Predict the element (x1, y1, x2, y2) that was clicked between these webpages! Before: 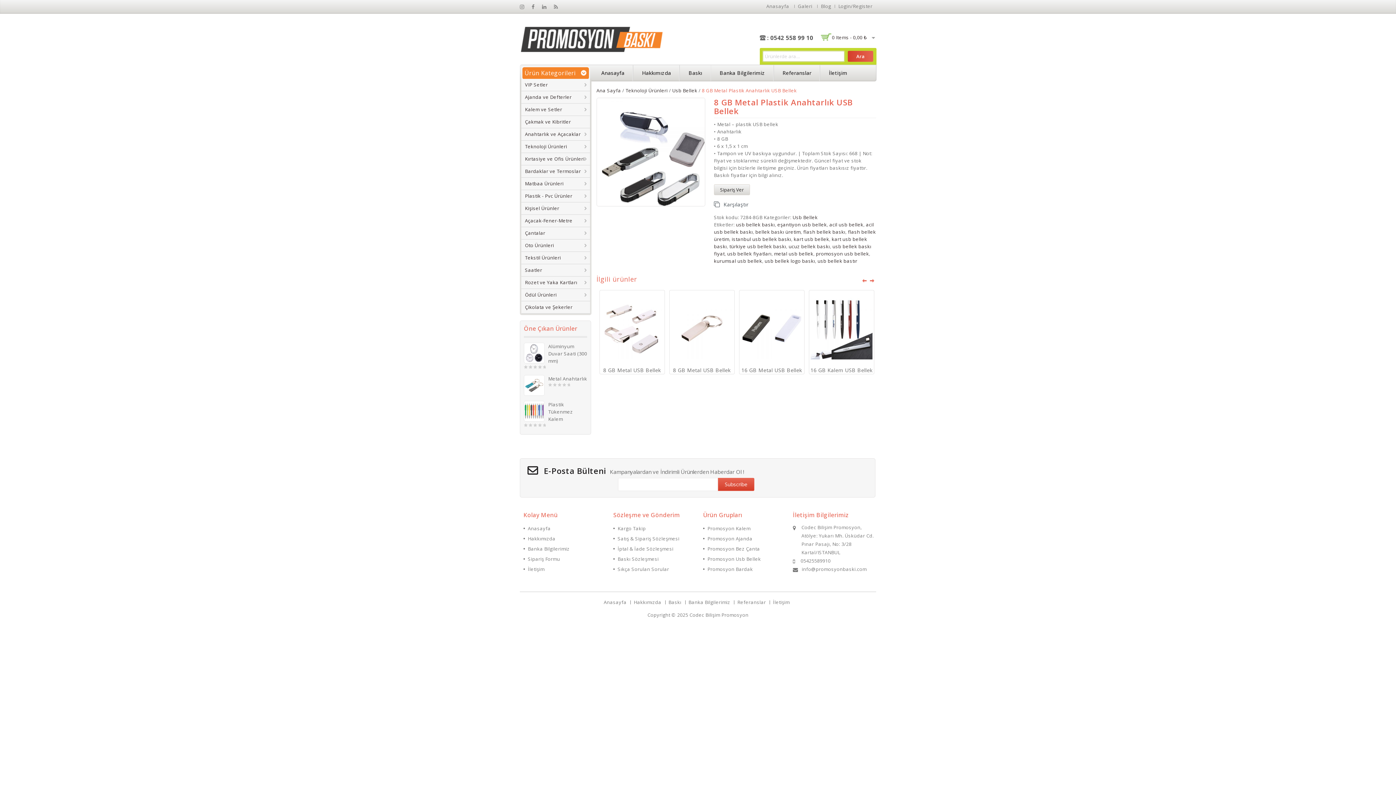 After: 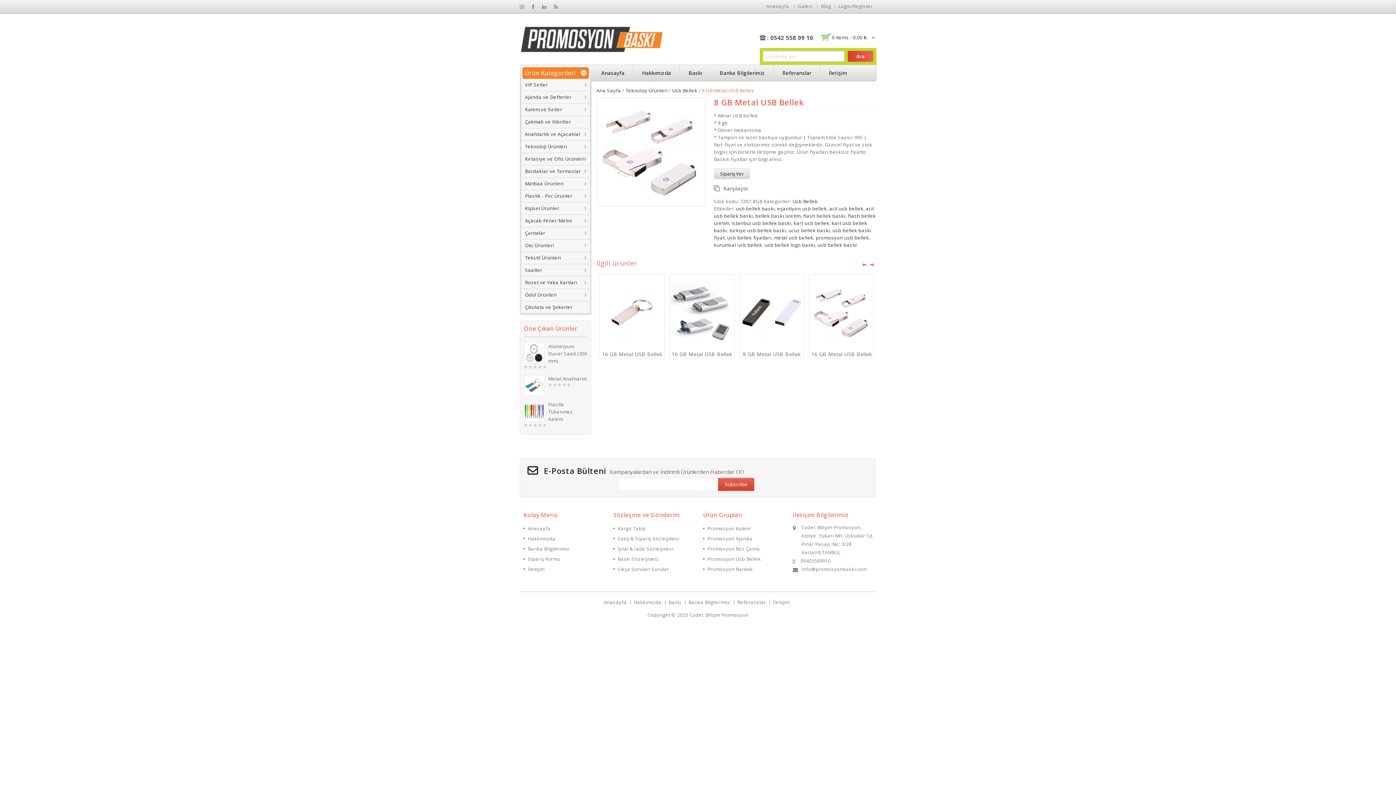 Action: bbox: (599, 297, 664, 359)